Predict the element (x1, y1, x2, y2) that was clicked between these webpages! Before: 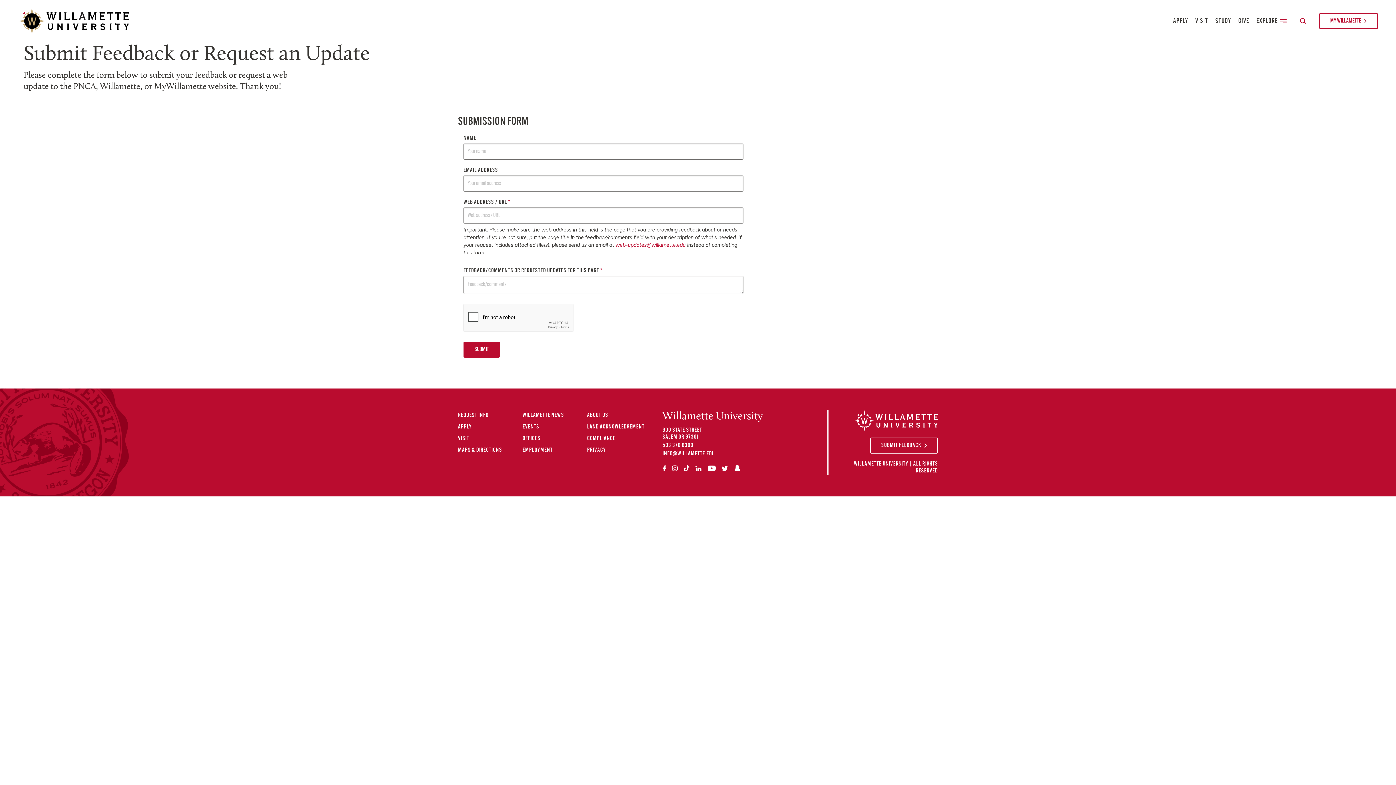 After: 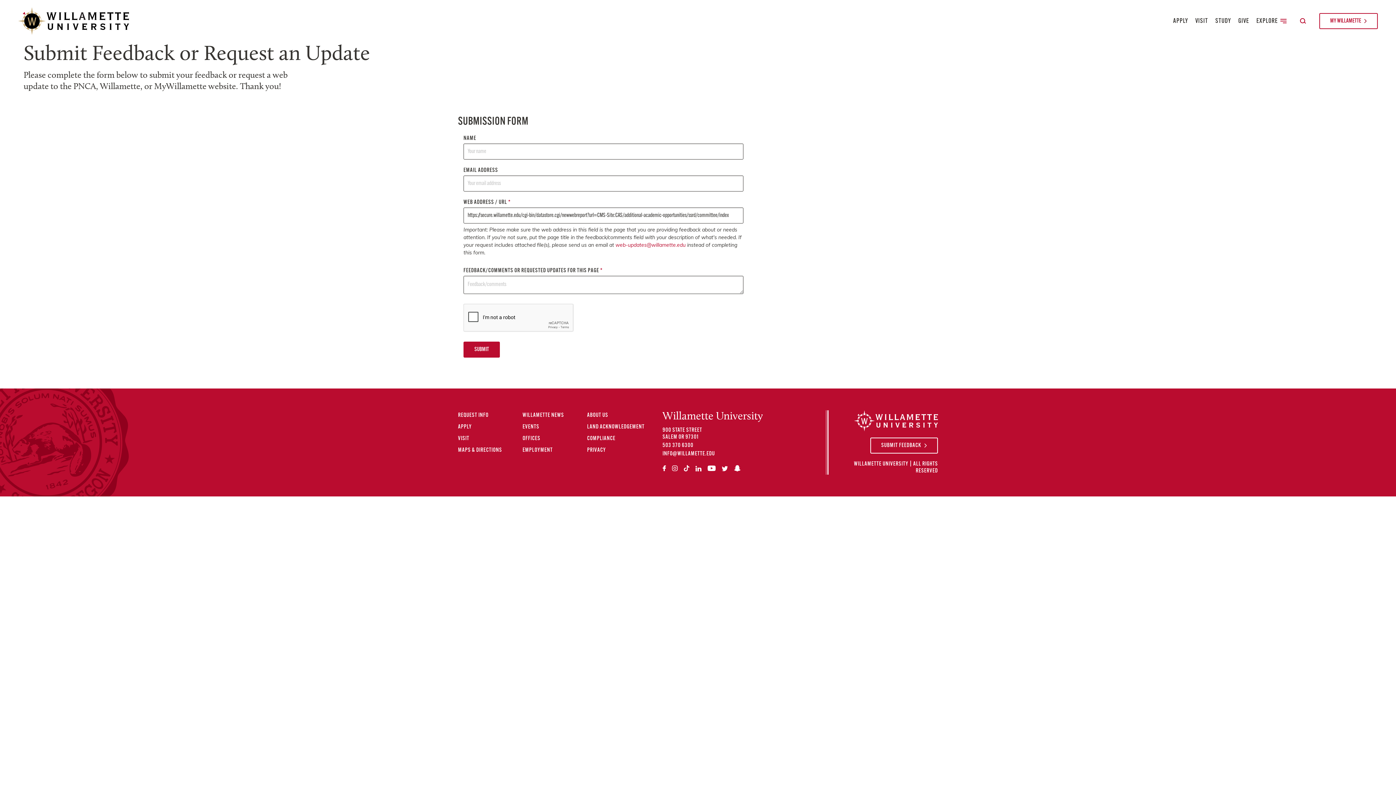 Action: bbox: (870, 437, 938, 453) label: SUBMIT FEEDBACK